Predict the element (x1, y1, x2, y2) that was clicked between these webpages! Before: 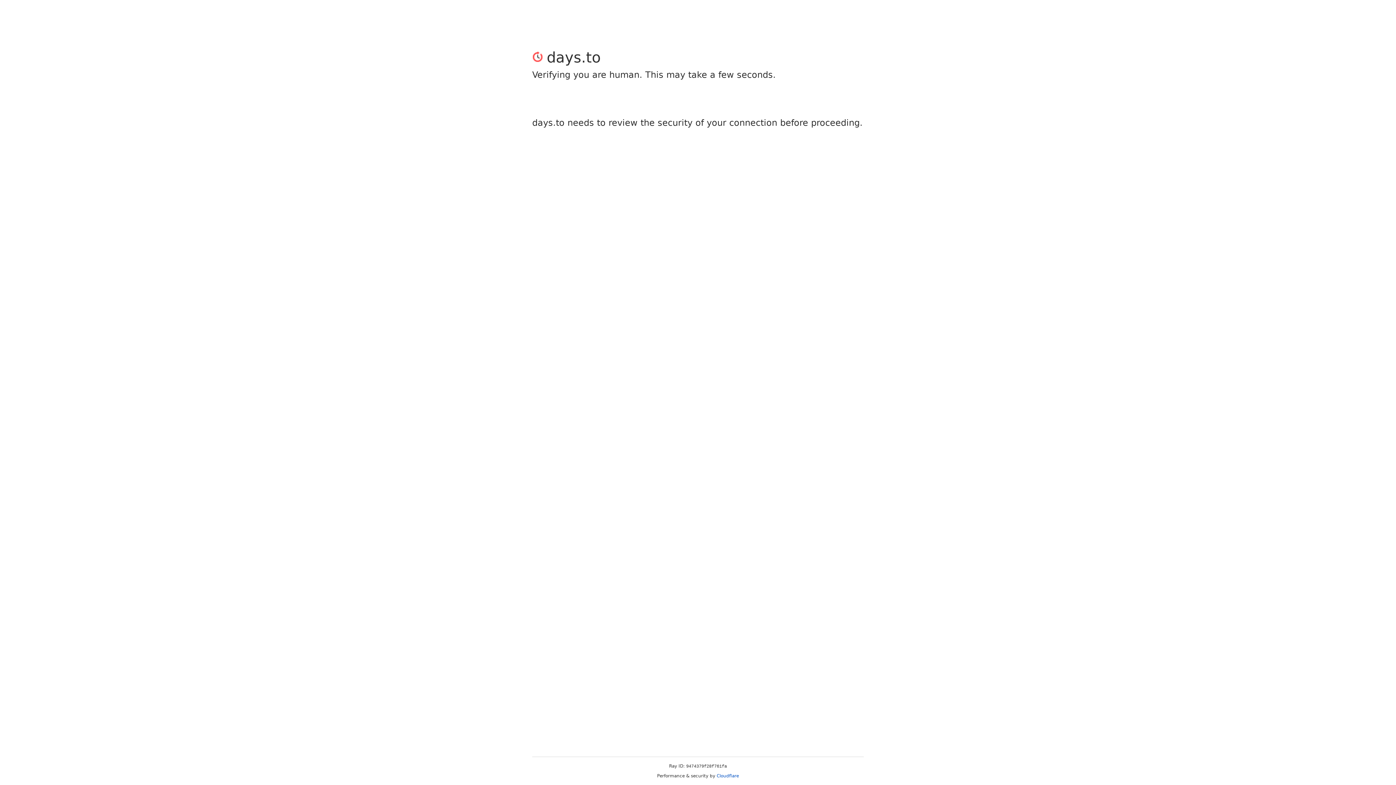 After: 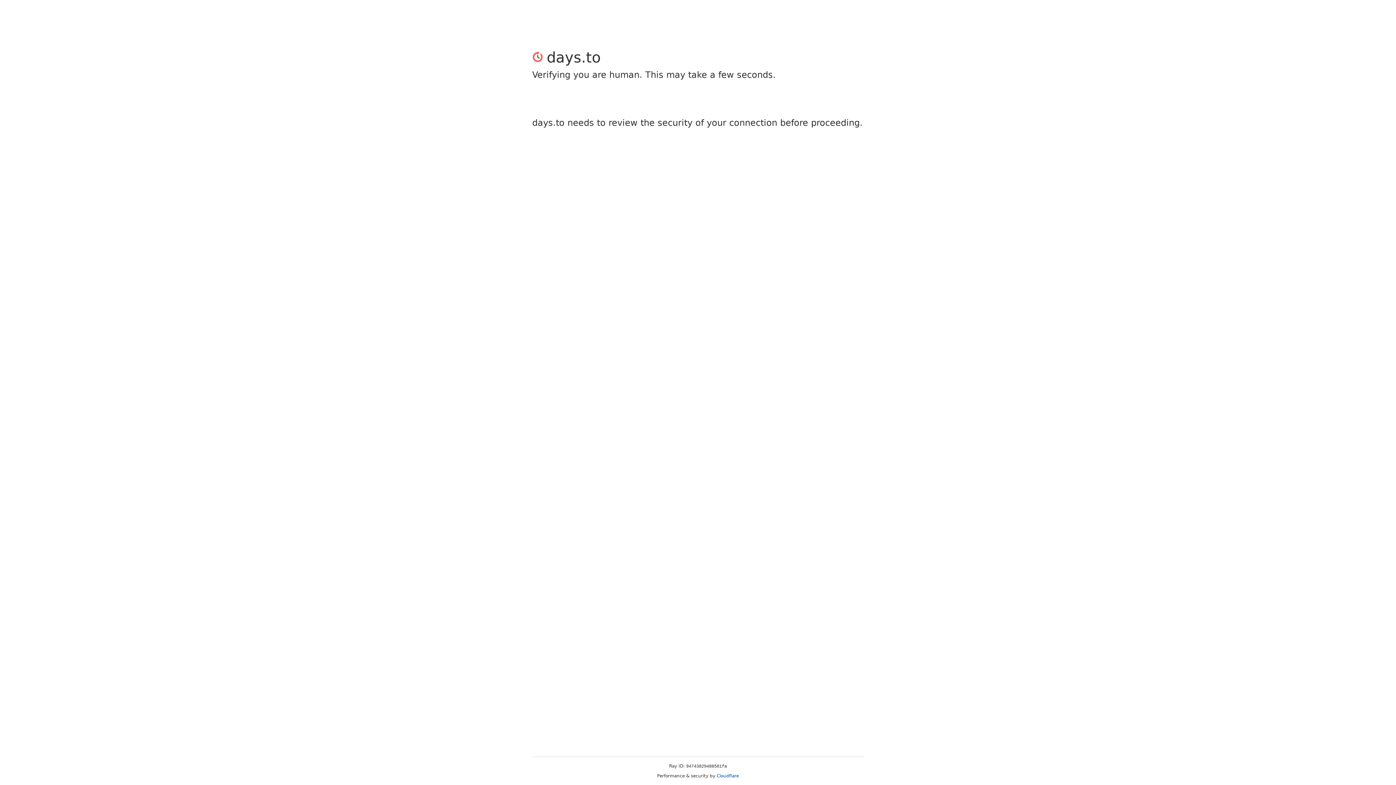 Action: label: Cloudflare bbox: (716, 773, 739, 778)